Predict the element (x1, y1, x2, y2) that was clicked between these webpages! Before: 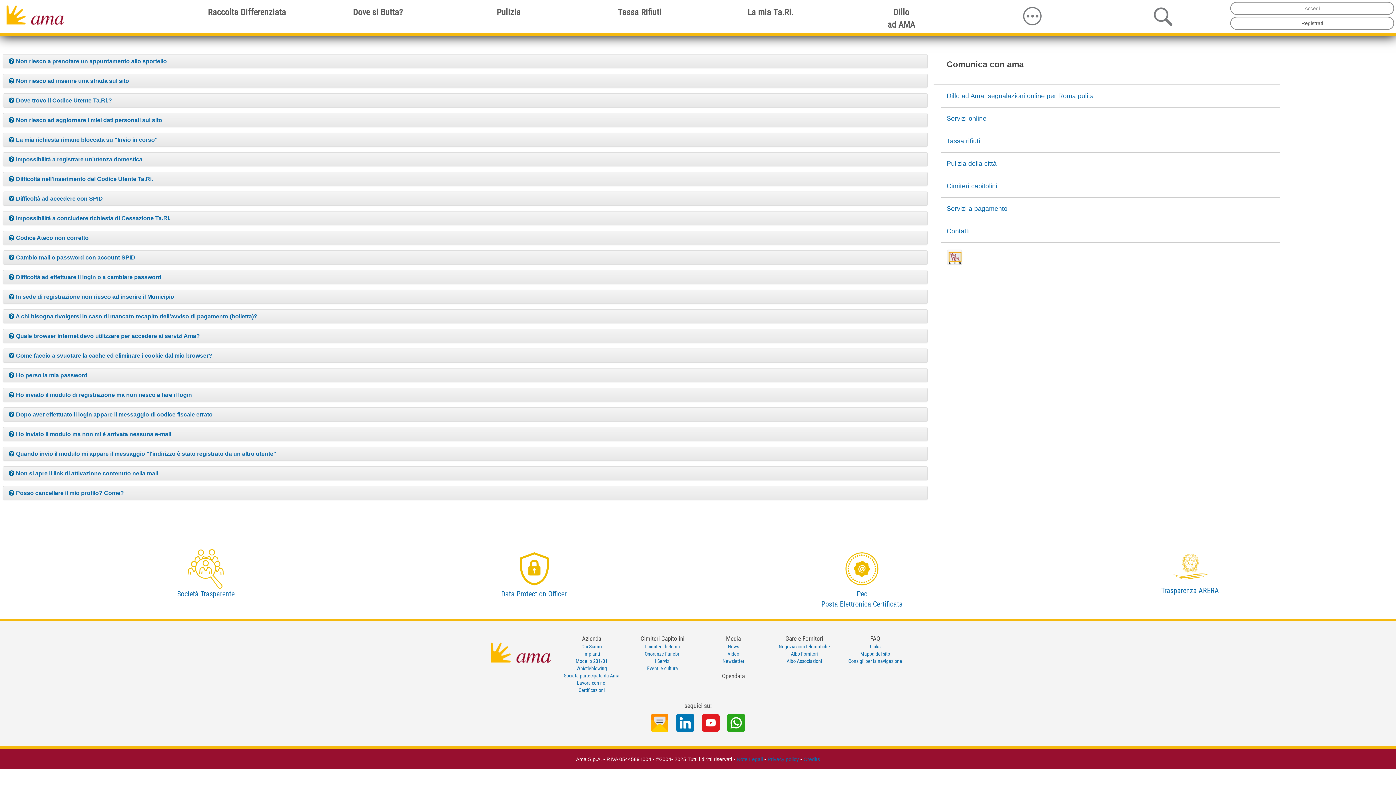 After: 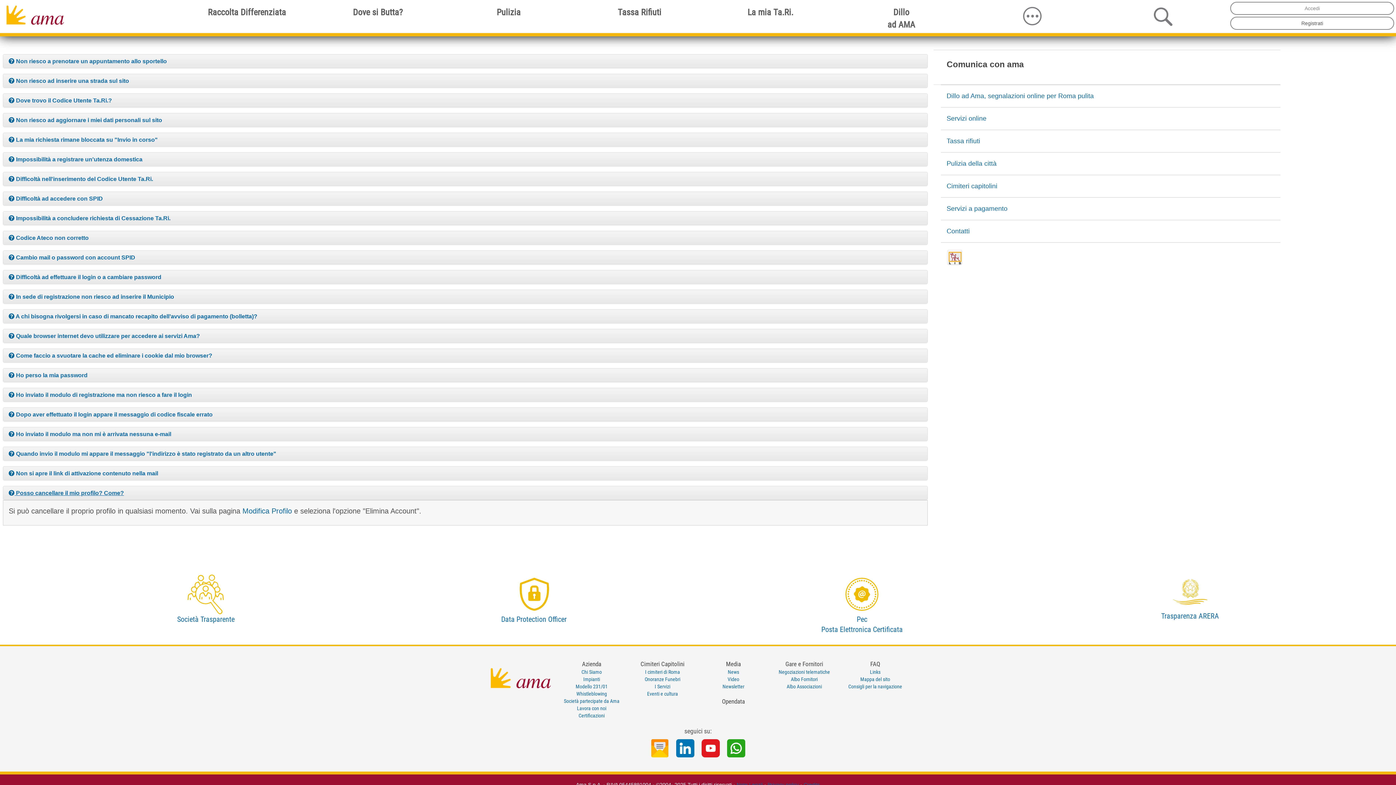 Action: bbox: (8, 490, 124, 496) label:  Posso cancellare il mio profilo? Come?